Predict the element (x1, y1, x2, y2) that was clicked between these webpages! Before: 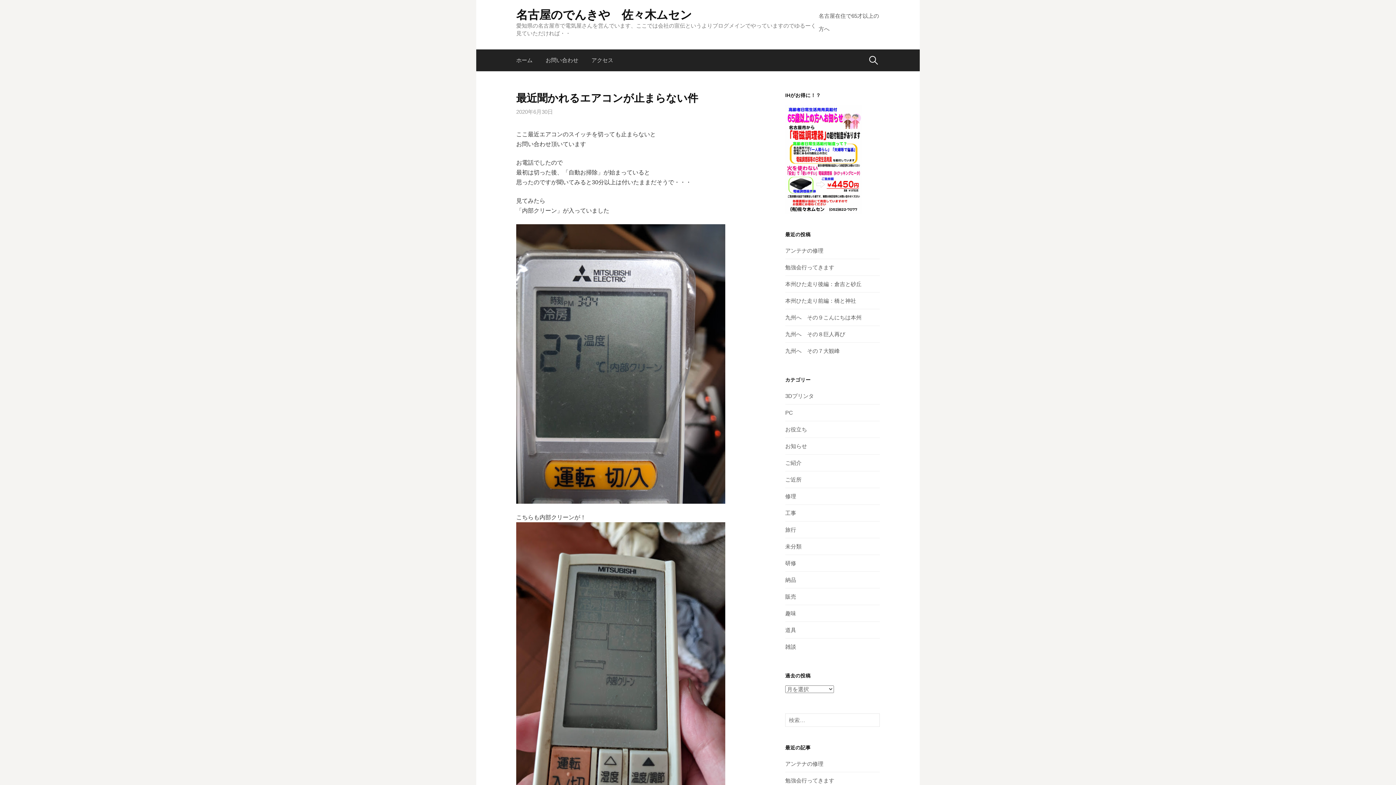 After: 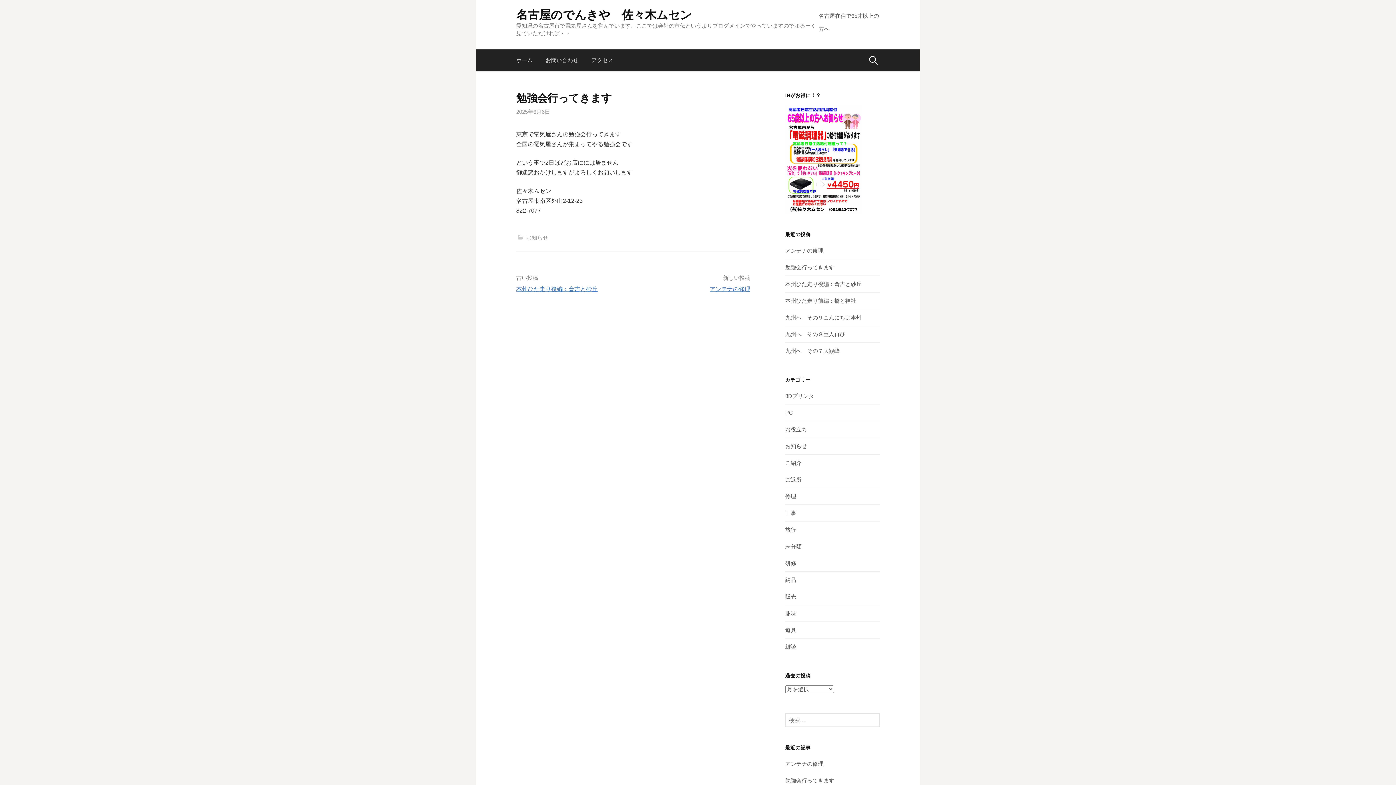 Action: label: 勉強会行ってきます bbox: (785, 777, 834, 783)